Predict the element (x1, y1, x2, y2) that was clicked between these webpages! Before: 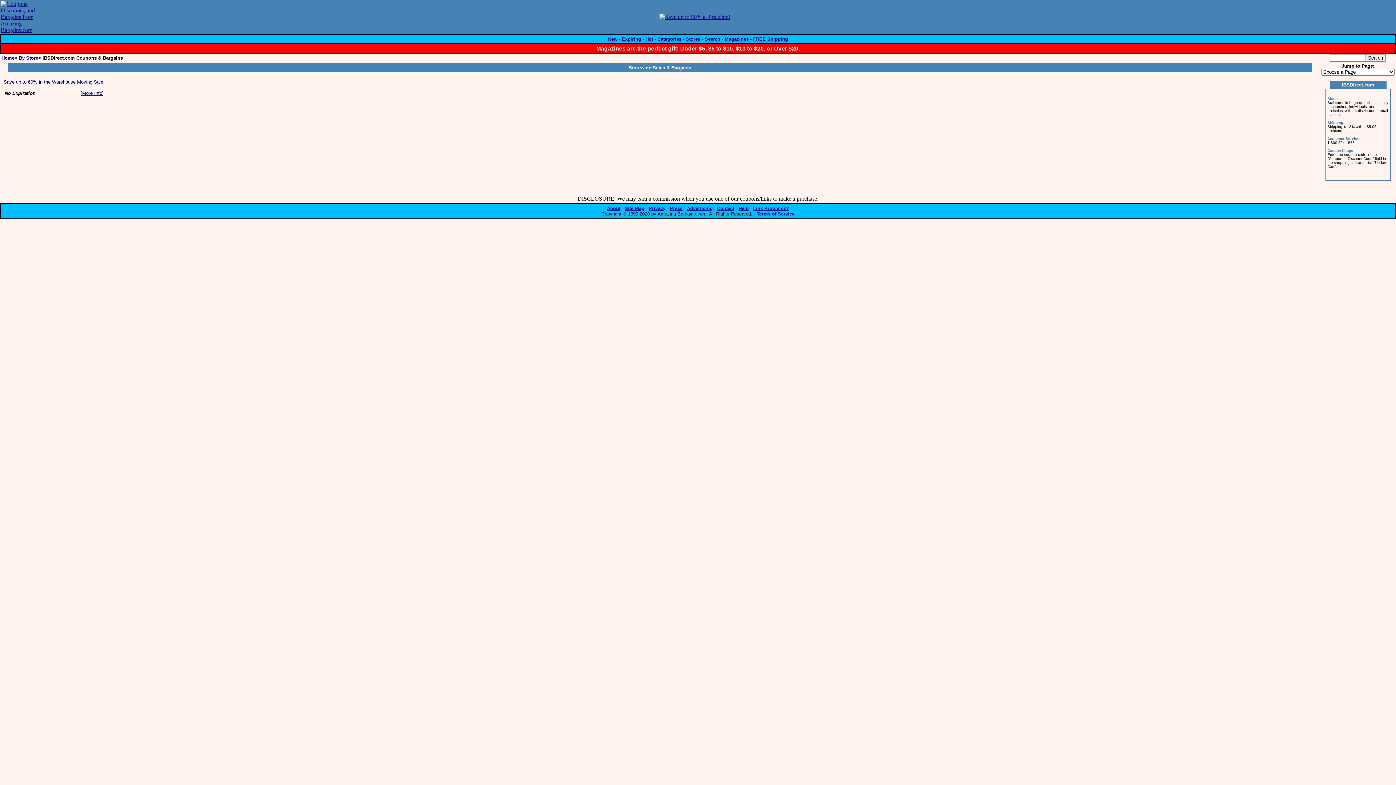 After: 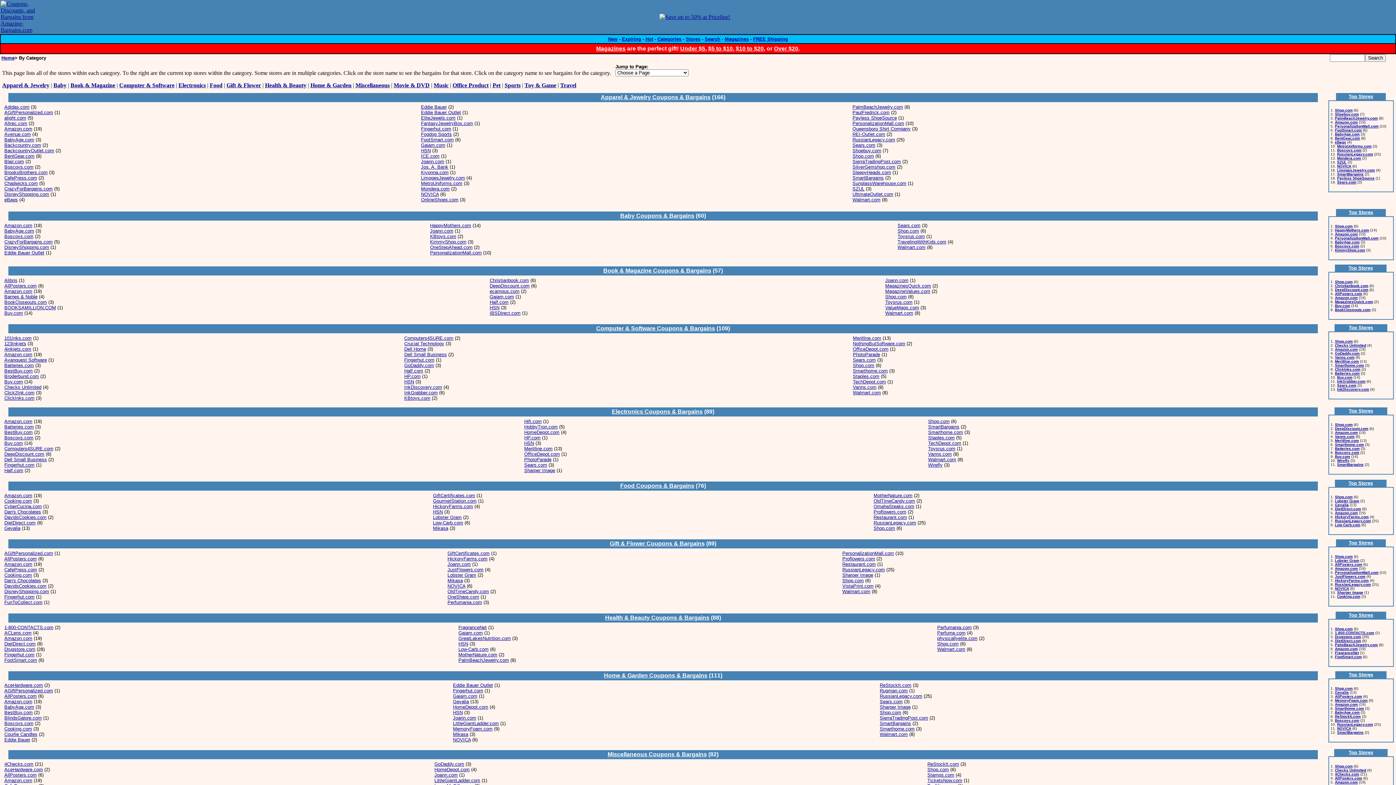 Action: label: Categories bbox: (657, 36, 681, 41)